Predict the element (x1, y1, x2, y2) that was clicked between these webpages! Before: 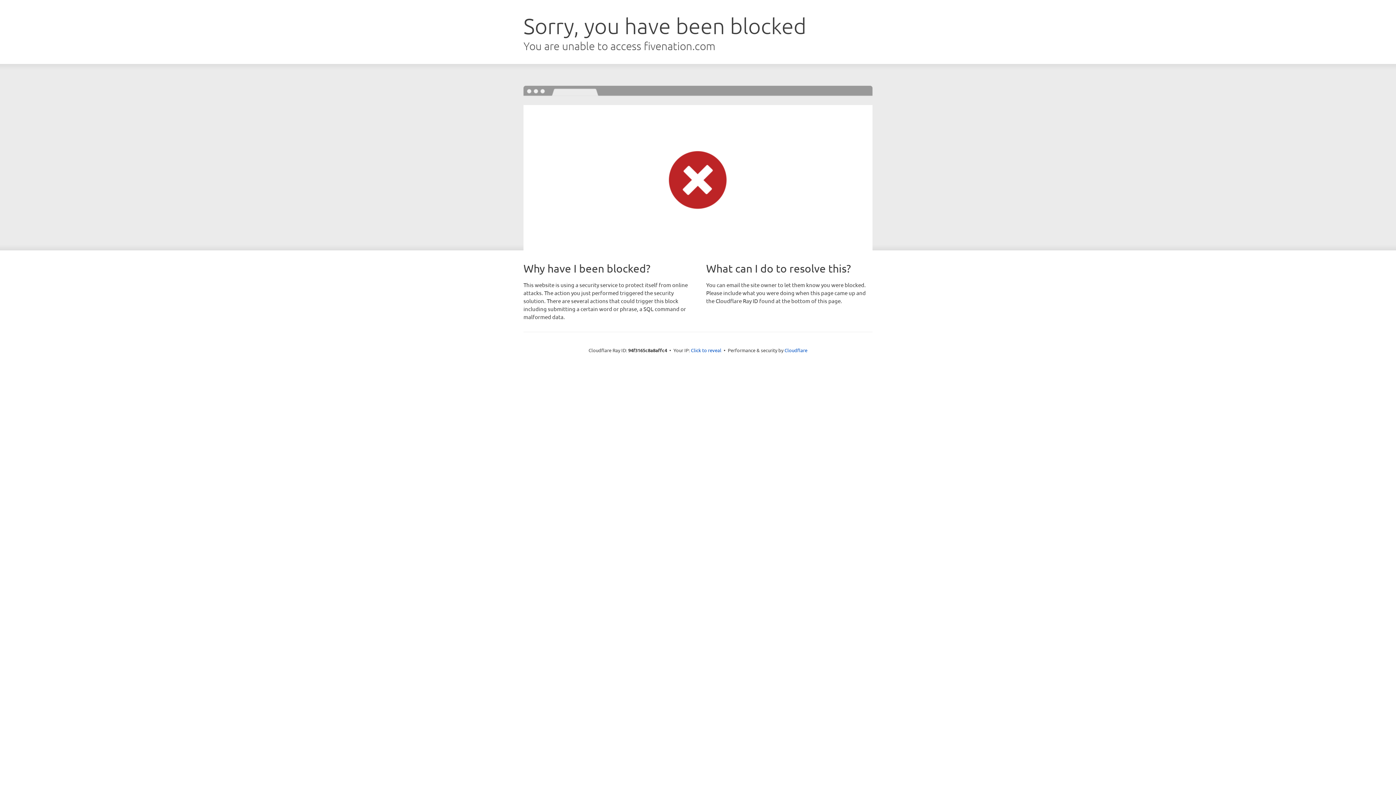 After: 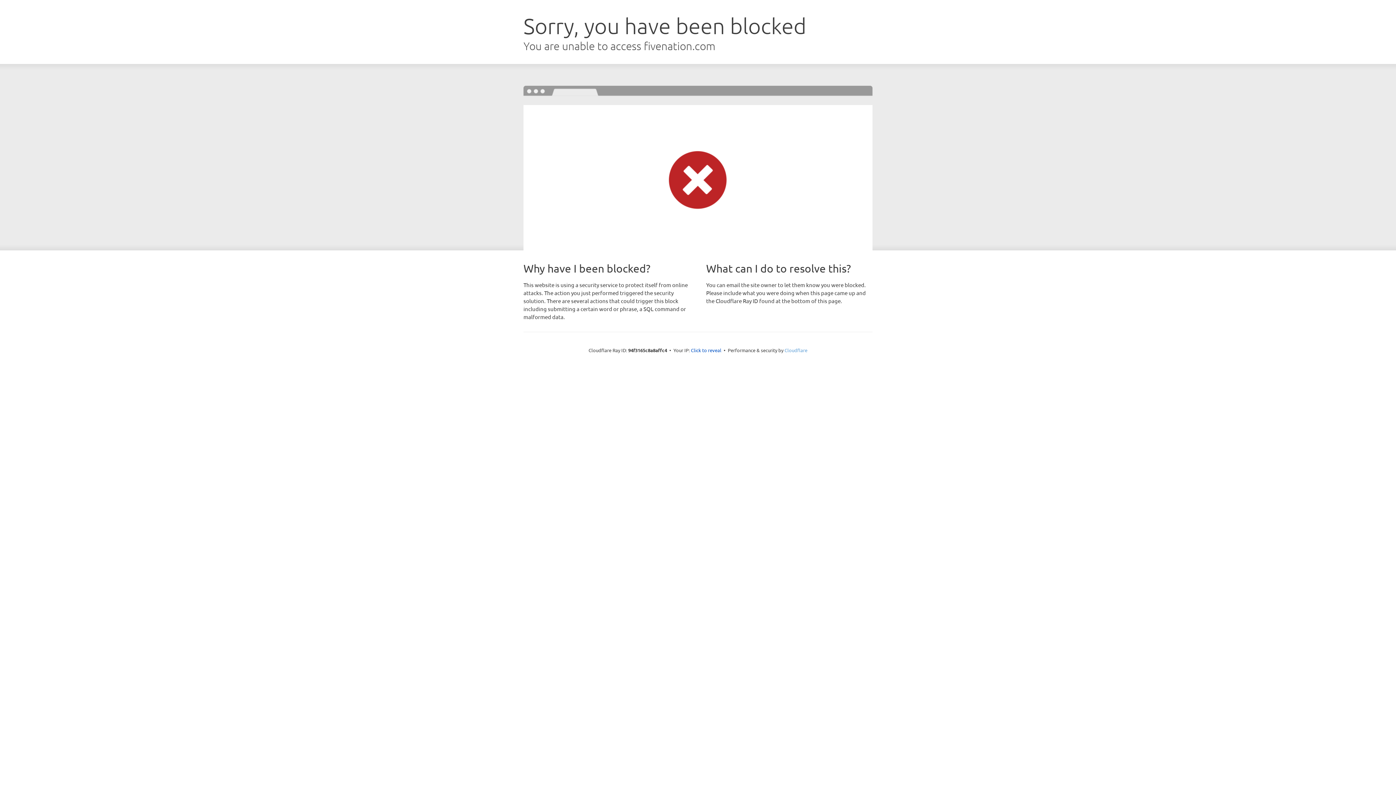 Action: bbox: (784, 347, 807, 353) label: Cloudflare